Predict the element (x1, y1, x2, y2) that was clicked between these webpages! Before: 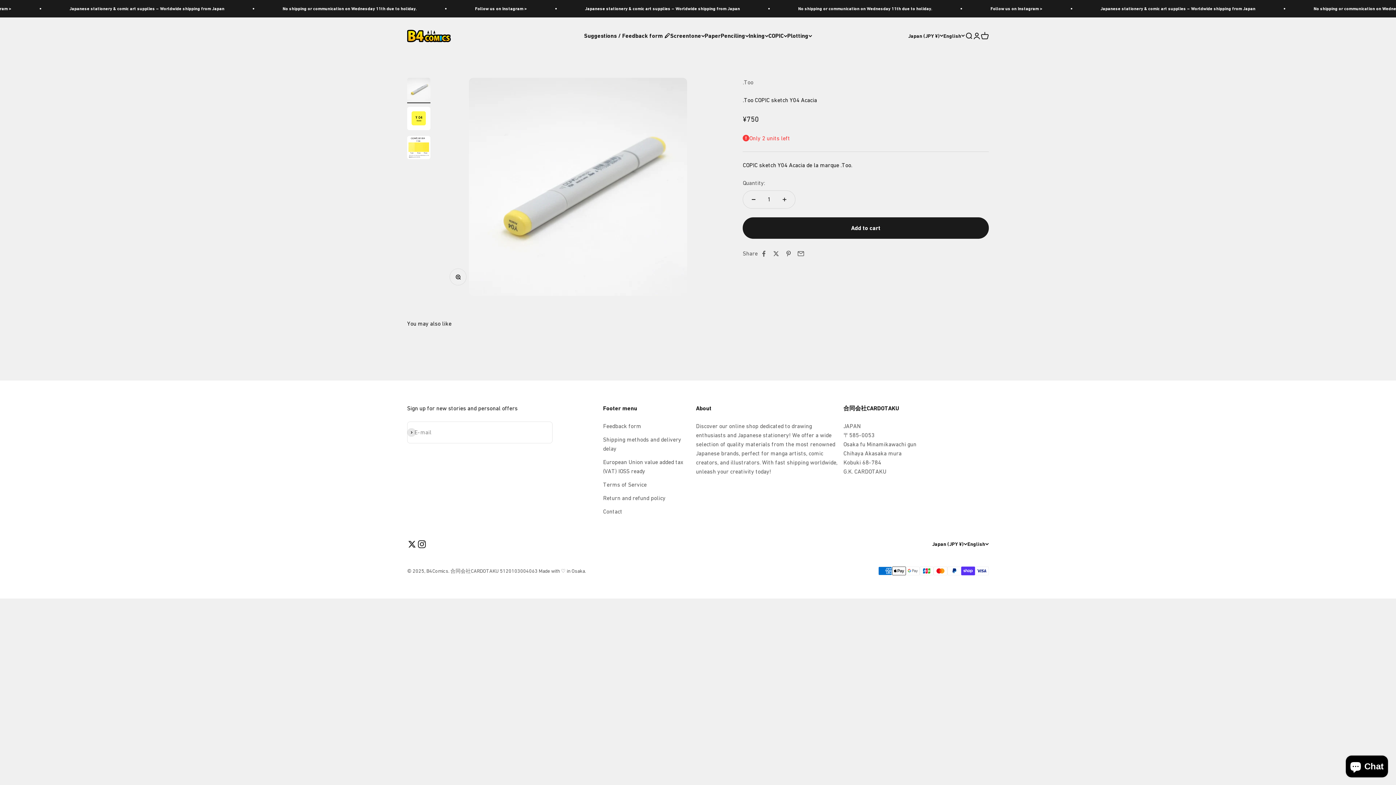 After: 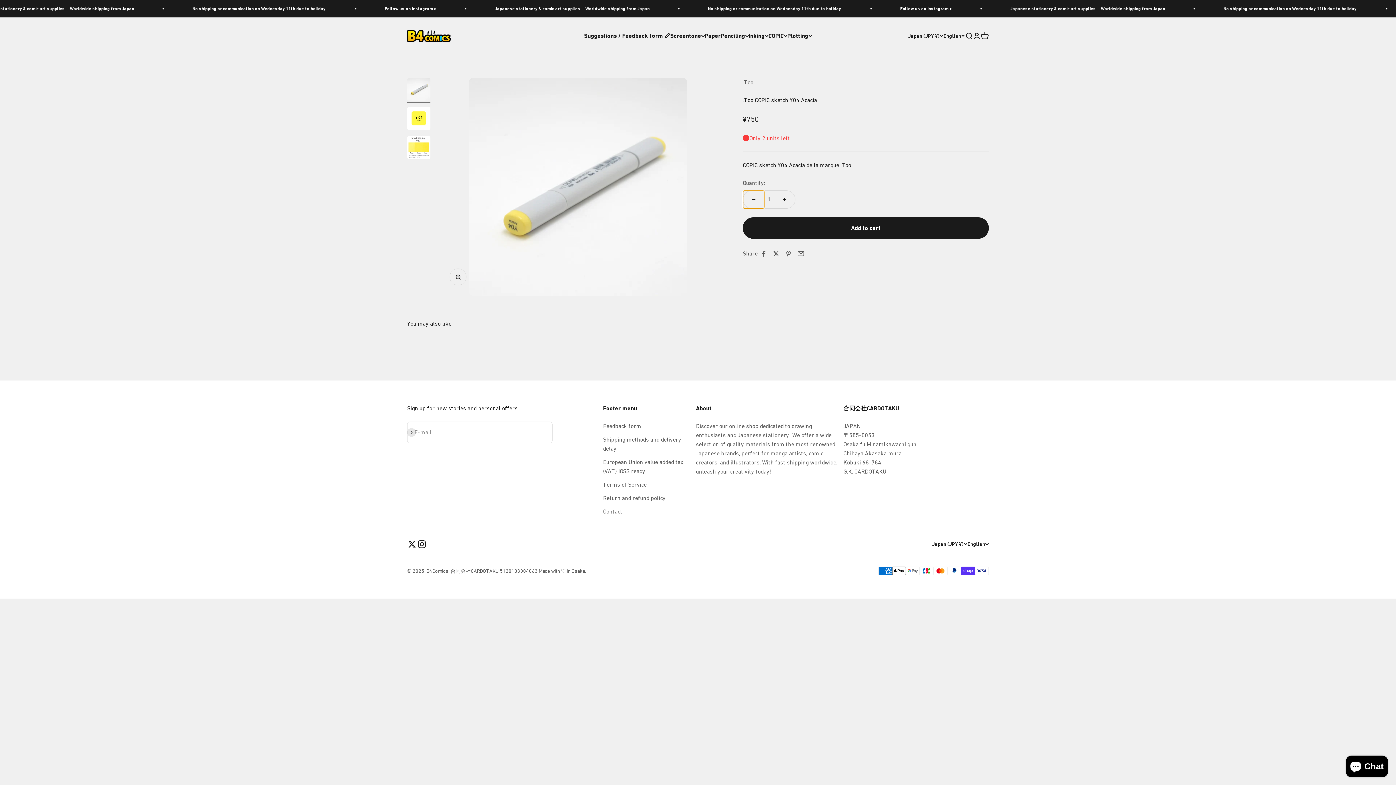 Action: label: Decrease quantity bbox: (743, 190, 764, 208)